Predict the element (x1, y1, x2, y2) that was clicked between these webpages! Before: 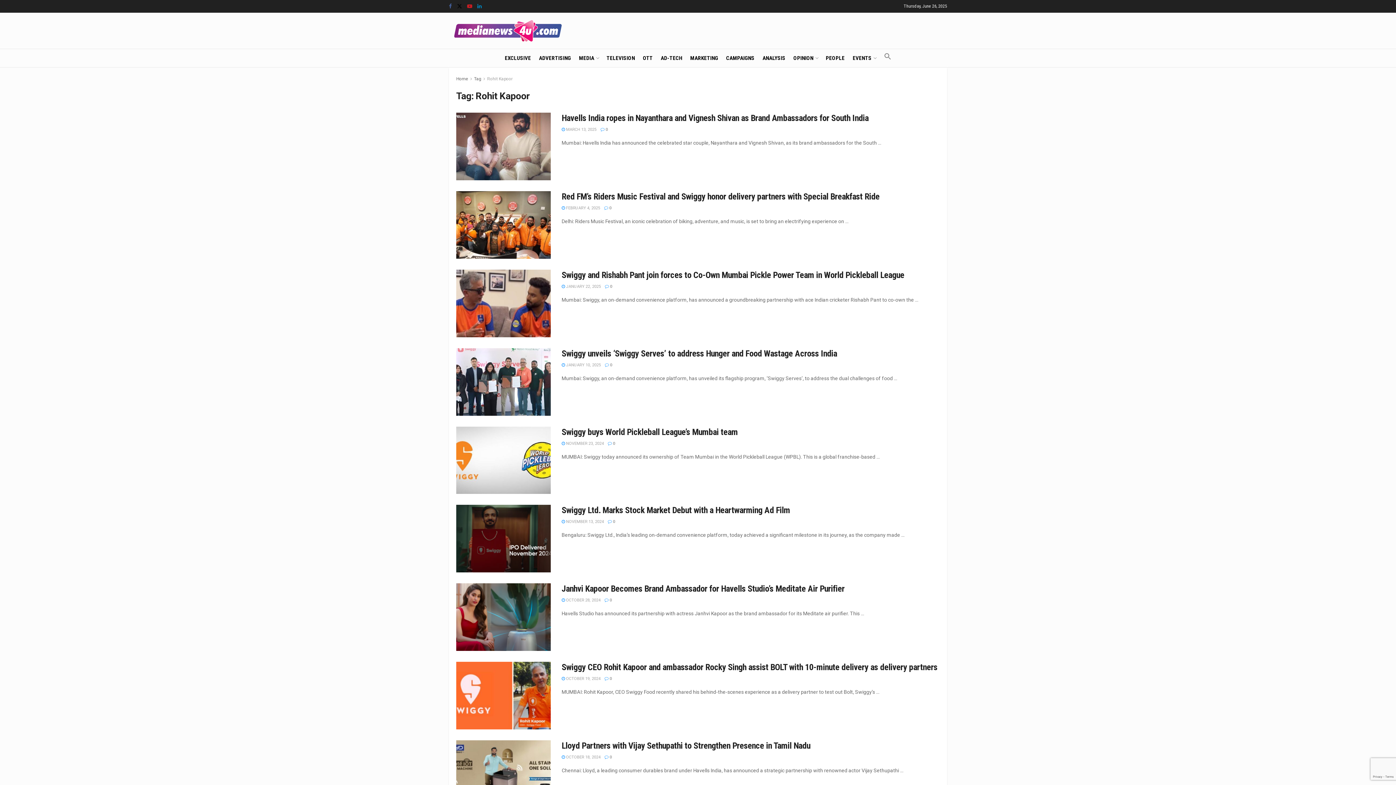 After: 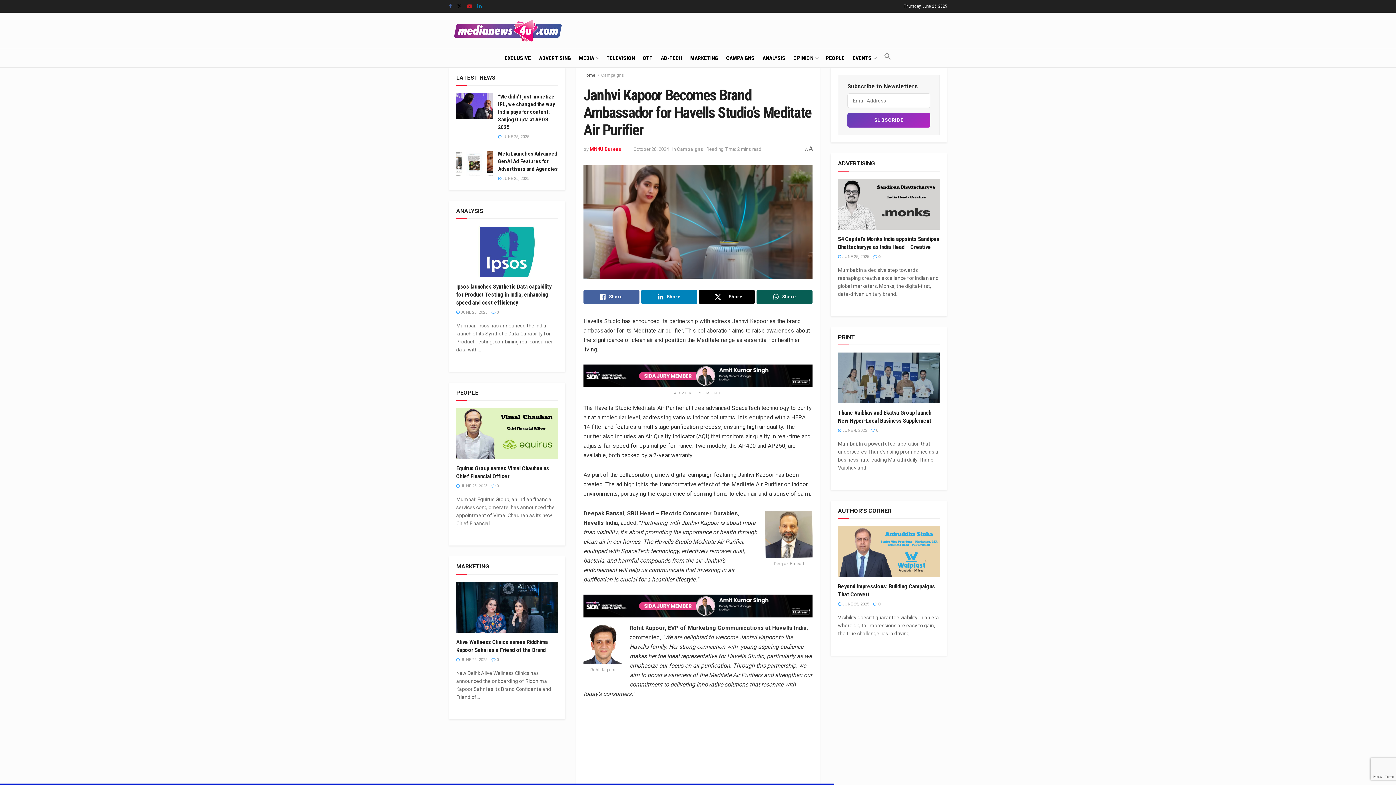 Action: bbox: (561, 584, 844, 594) label: Janhvi Kapoor Becomes Brand Ambassador for Havells Studio’s Meditate Air Purifier